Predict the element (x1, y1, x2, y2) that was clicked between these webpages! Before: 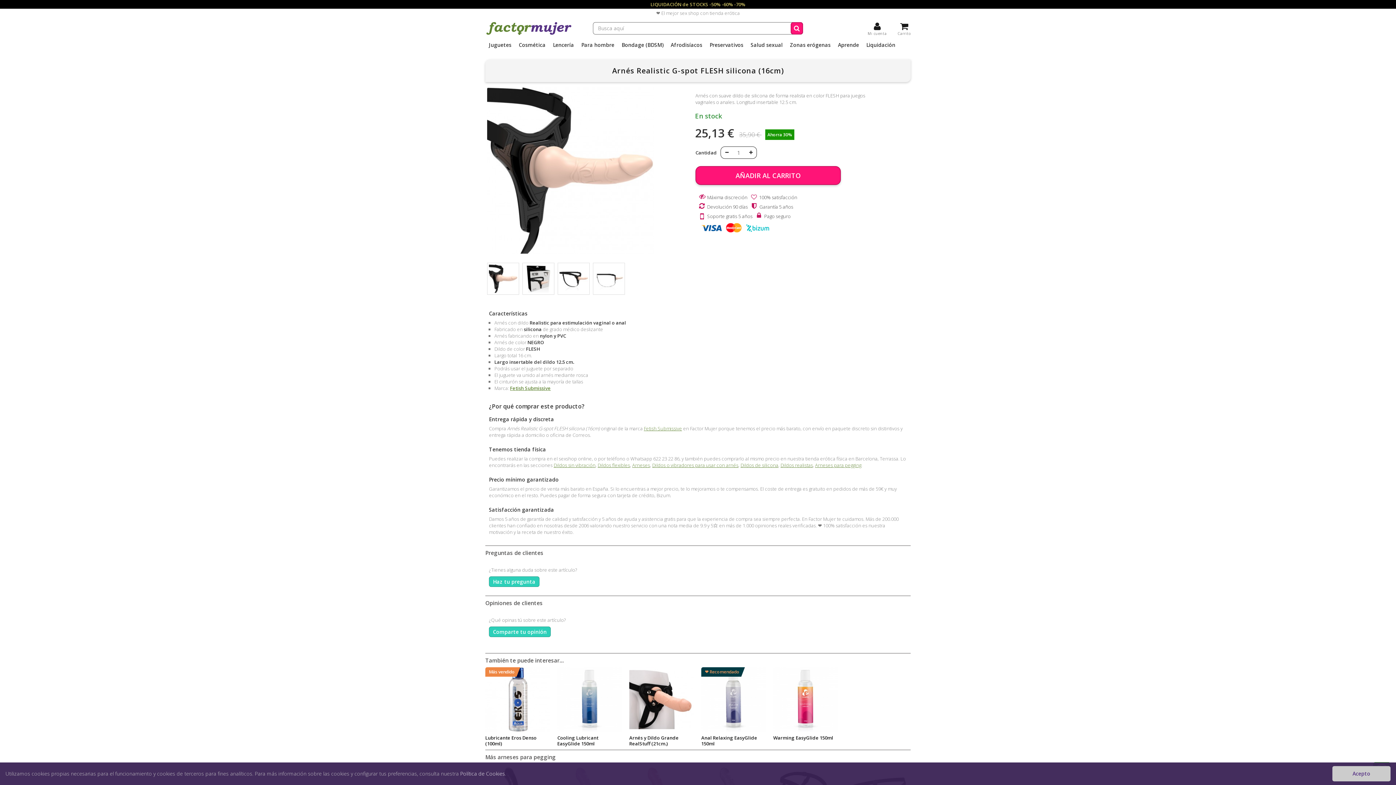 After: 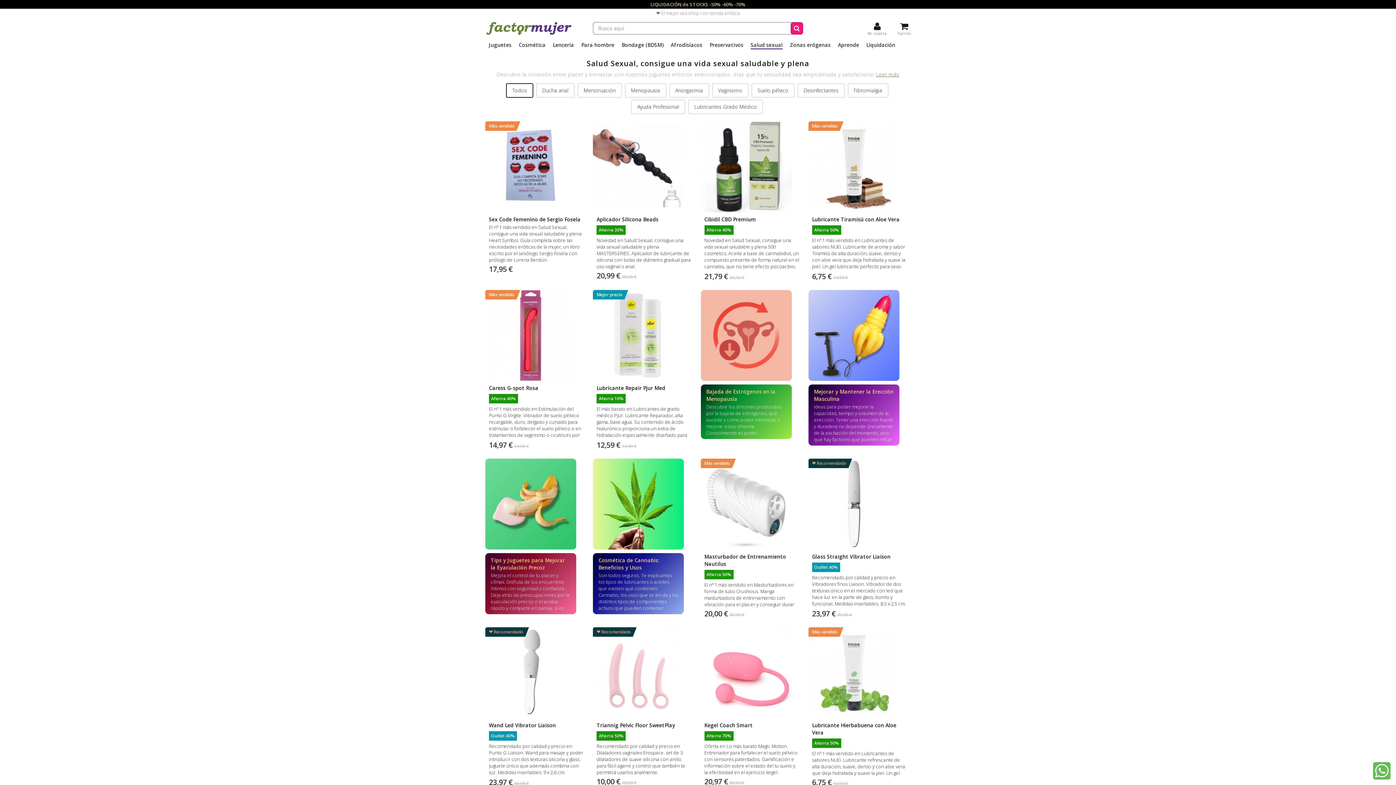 Action: bbox: (750, 41, 782, 49) label: Salud sexual